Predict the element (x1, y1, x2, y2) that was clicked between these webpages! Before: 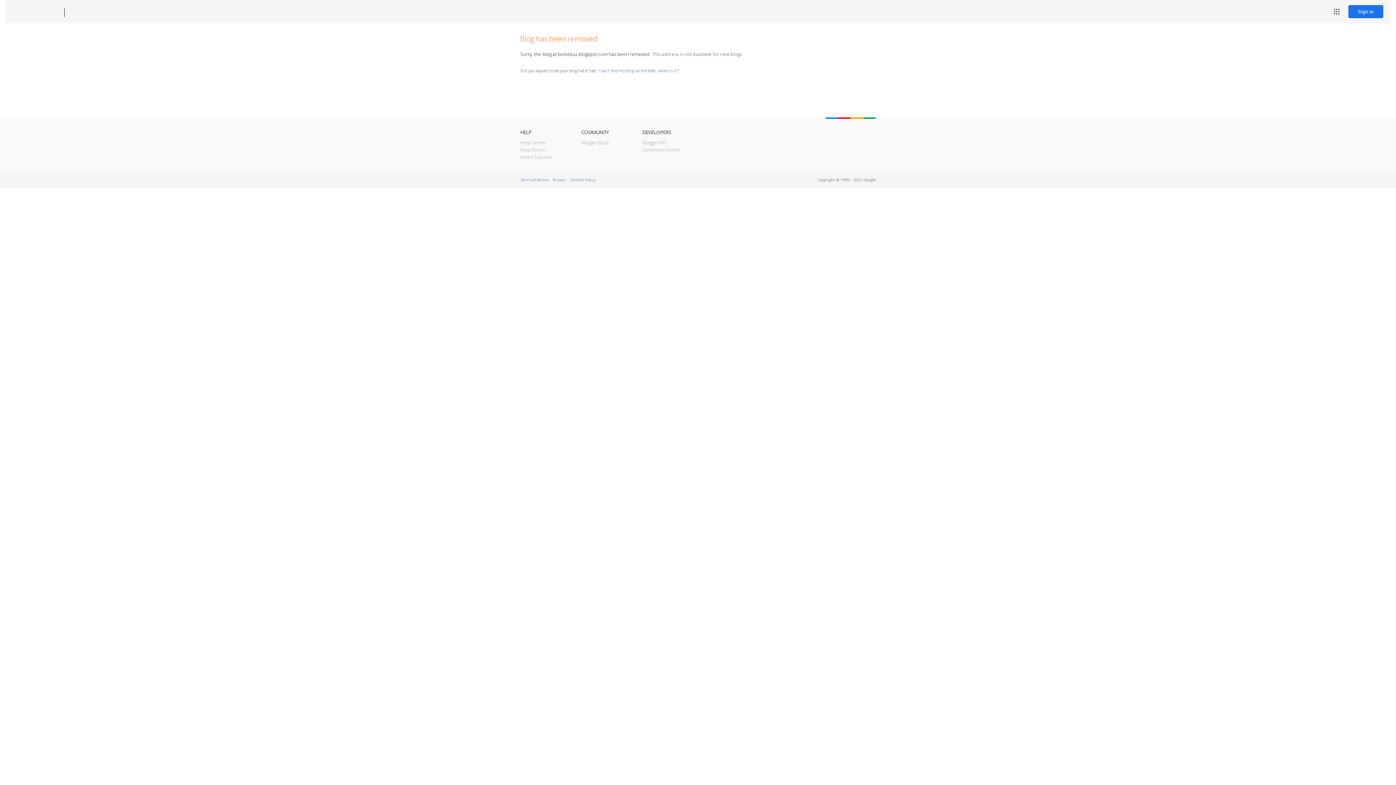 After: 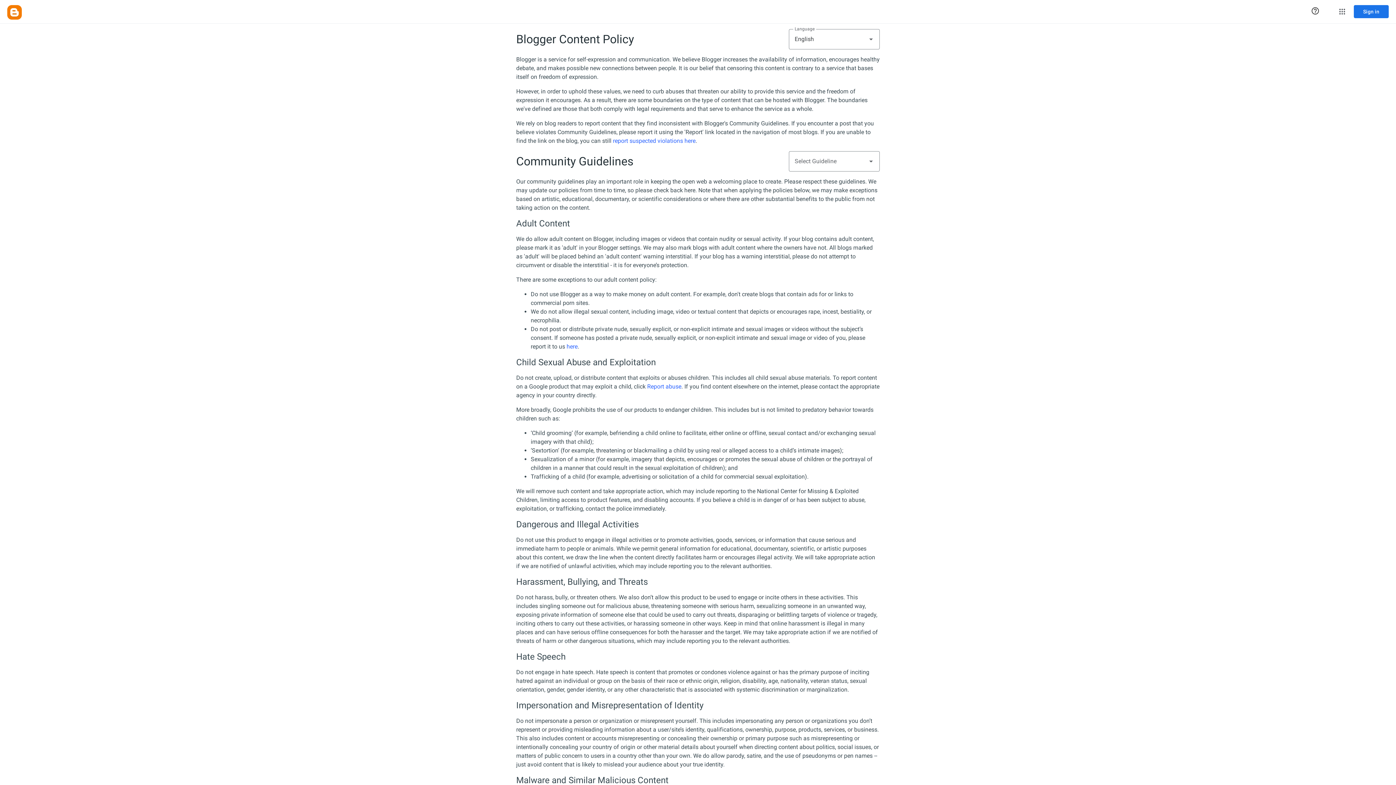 Action: label: Content Policy bbox: (570, 177, 595, 182)